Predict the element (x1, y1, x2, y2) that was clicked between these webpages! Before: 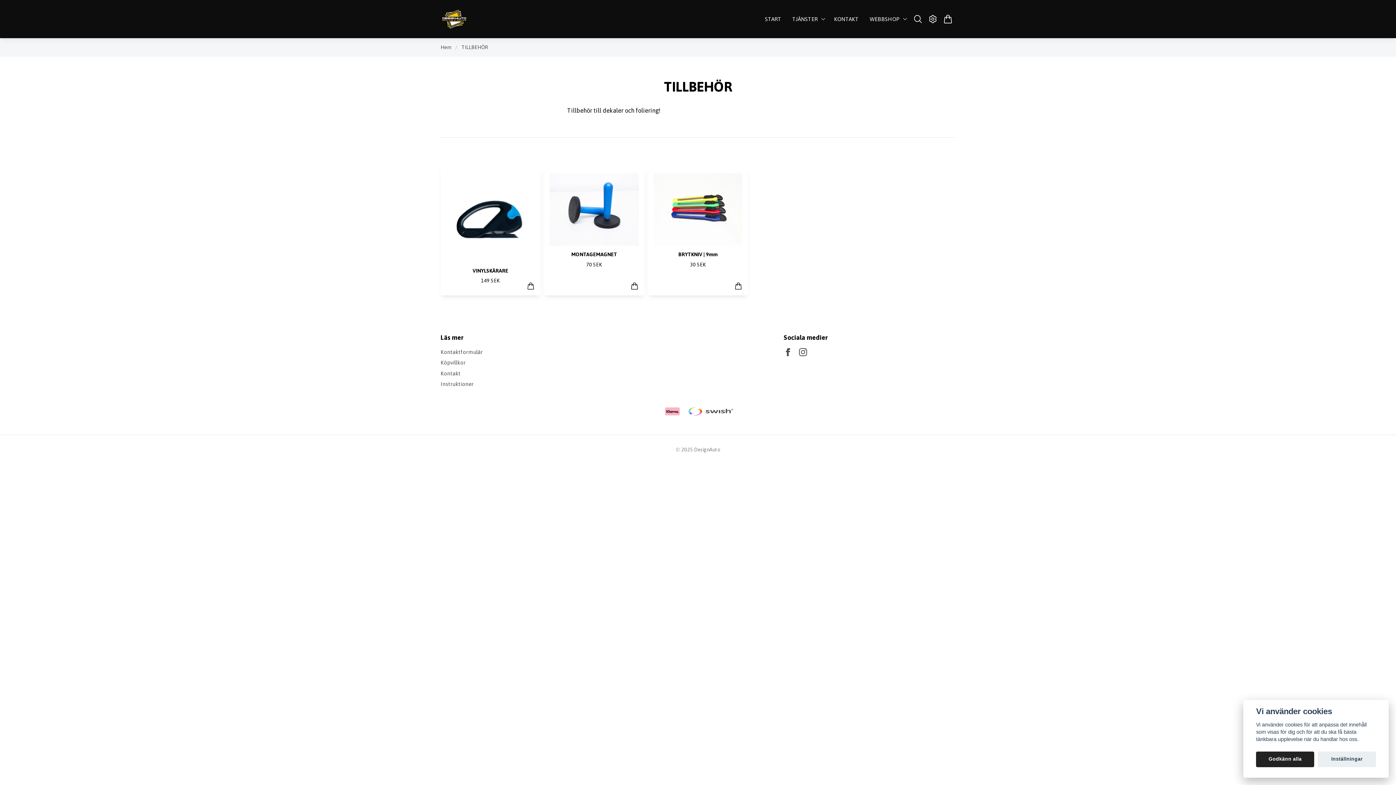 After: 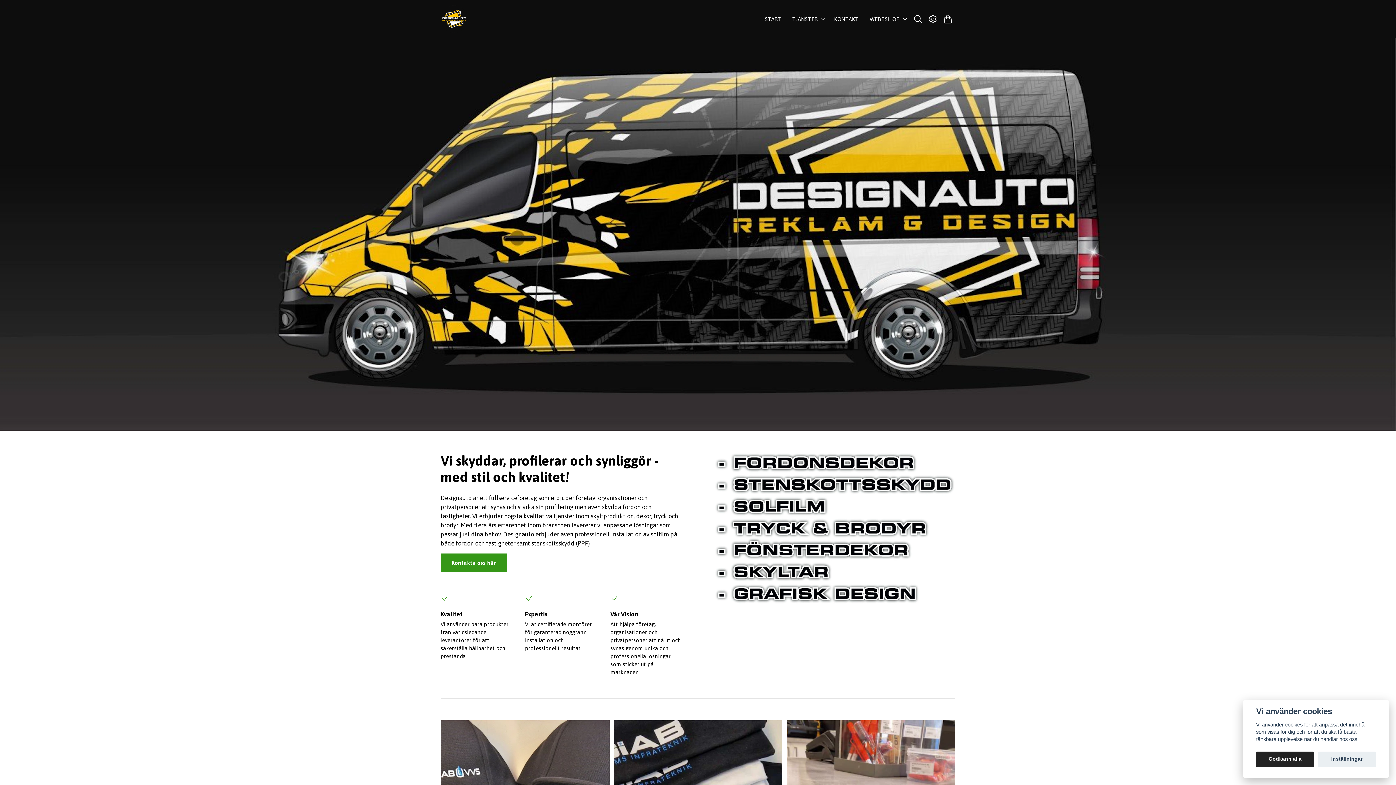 Action: bbox: (762, 12, 784, 25) label: START